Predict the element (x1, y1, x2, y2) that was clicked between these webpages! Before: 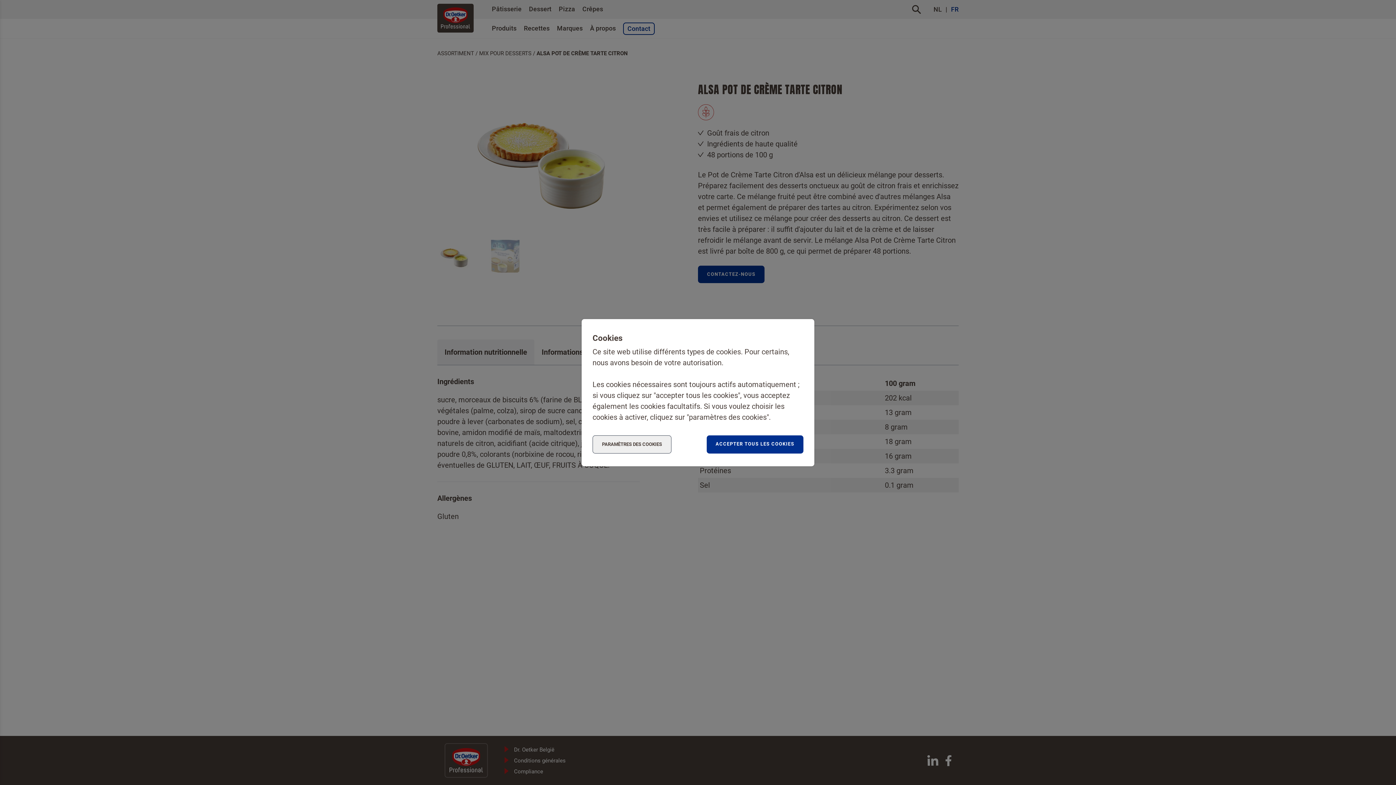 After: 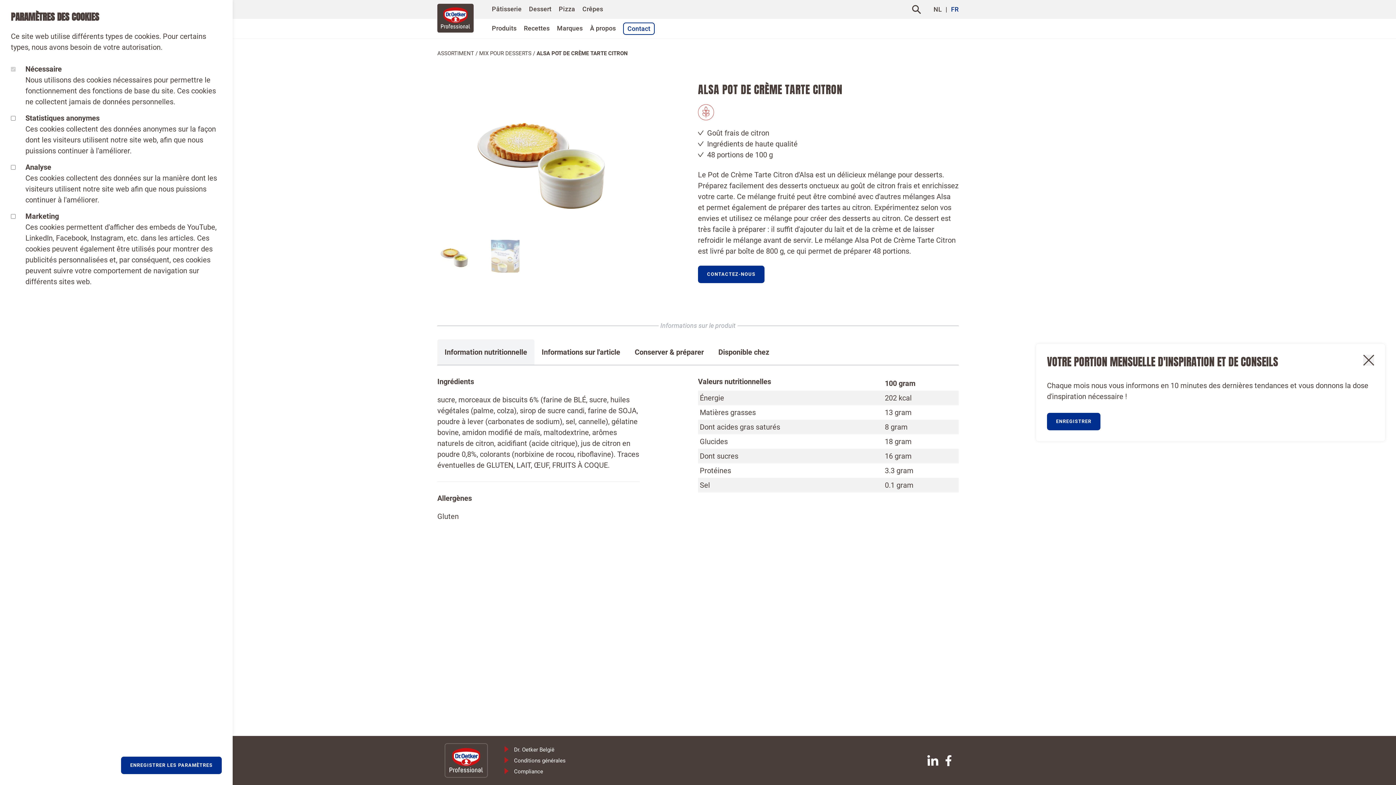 Action: bbox: (592, 435, 671, 453) label: PARAMÈTRES DES COOKIES